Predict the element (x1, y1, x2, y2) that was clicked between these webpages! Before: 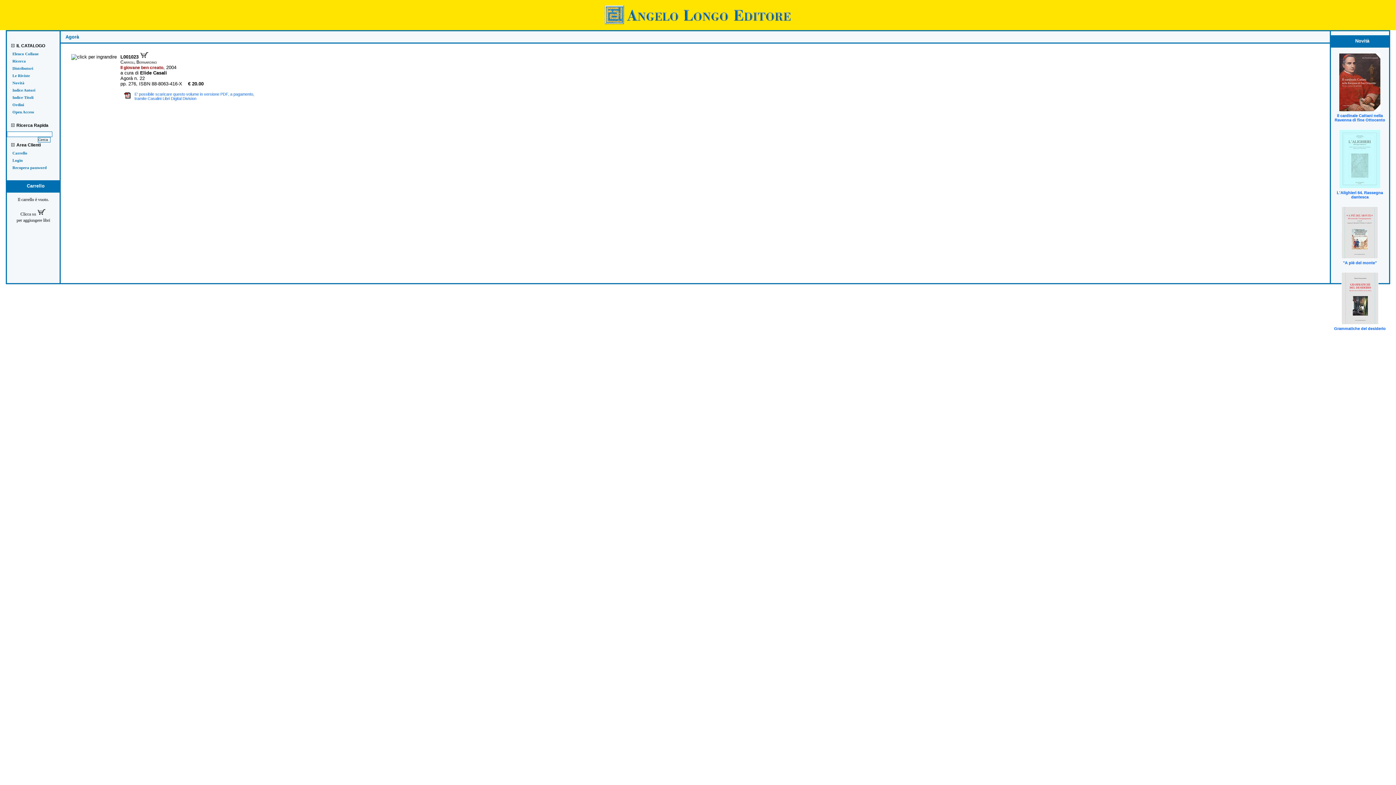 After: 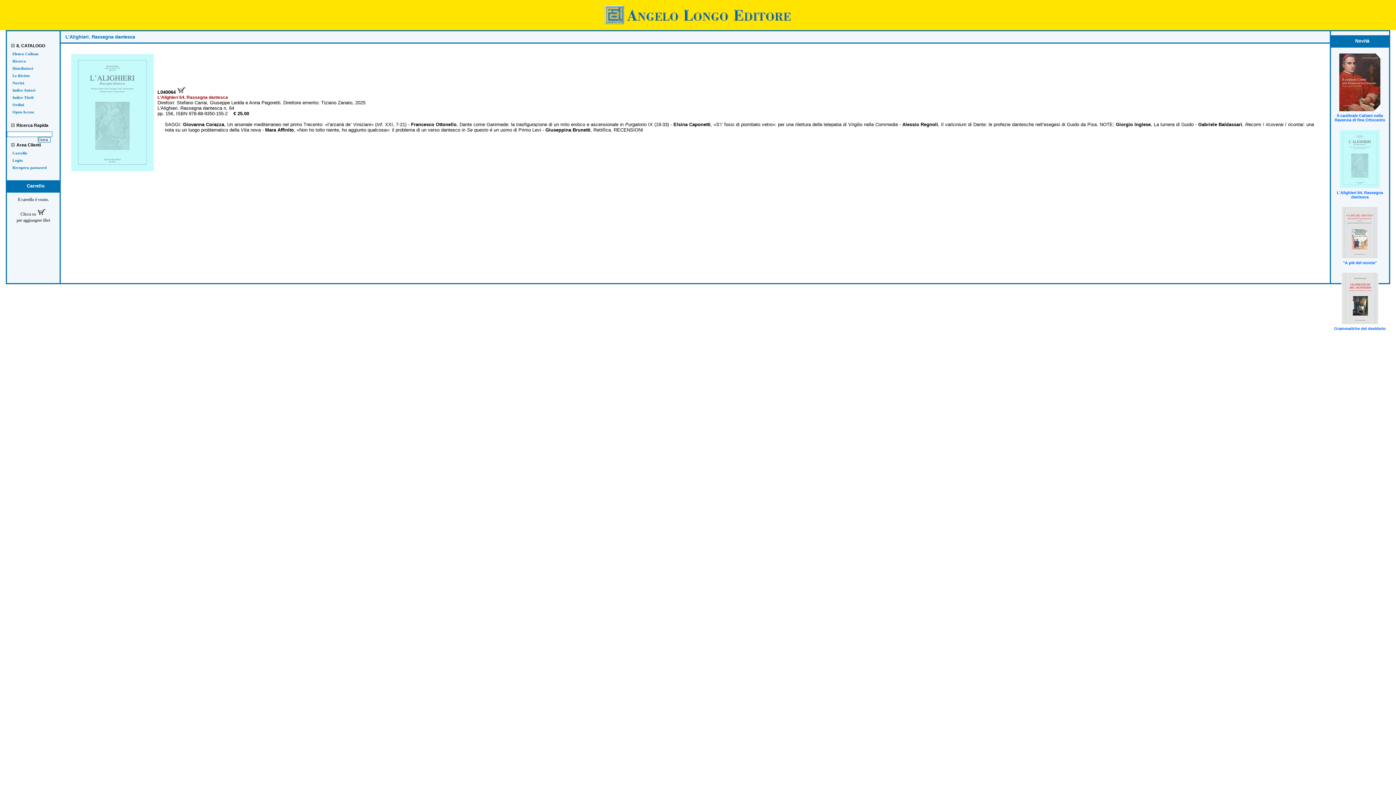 Action: label: L'Alighieri 64. Rassegna dantesca bbox: (1337, 190, 1383, 199)